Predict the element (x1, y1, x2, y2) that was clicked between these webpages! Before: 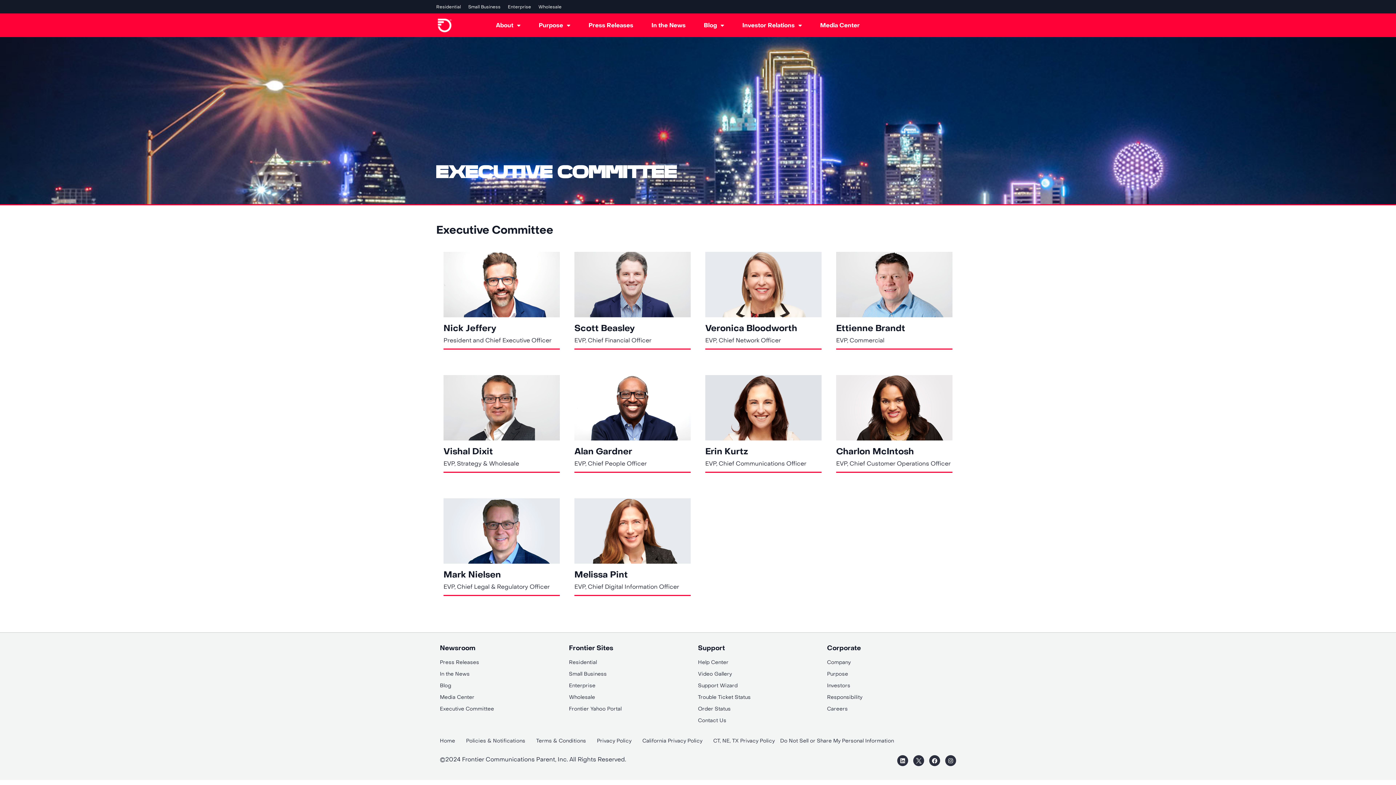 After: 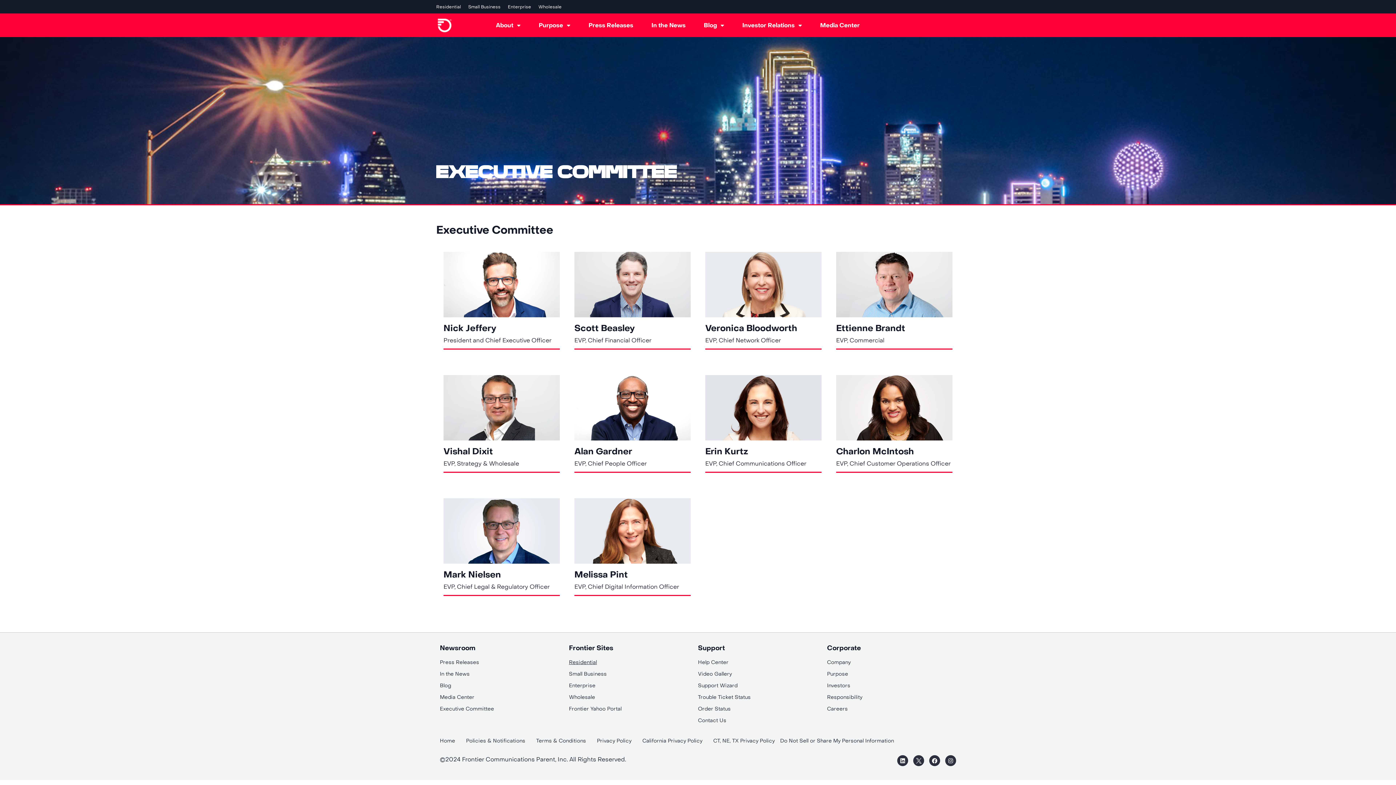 Action: label: Residential bbox: (569, 657, 698, 668)